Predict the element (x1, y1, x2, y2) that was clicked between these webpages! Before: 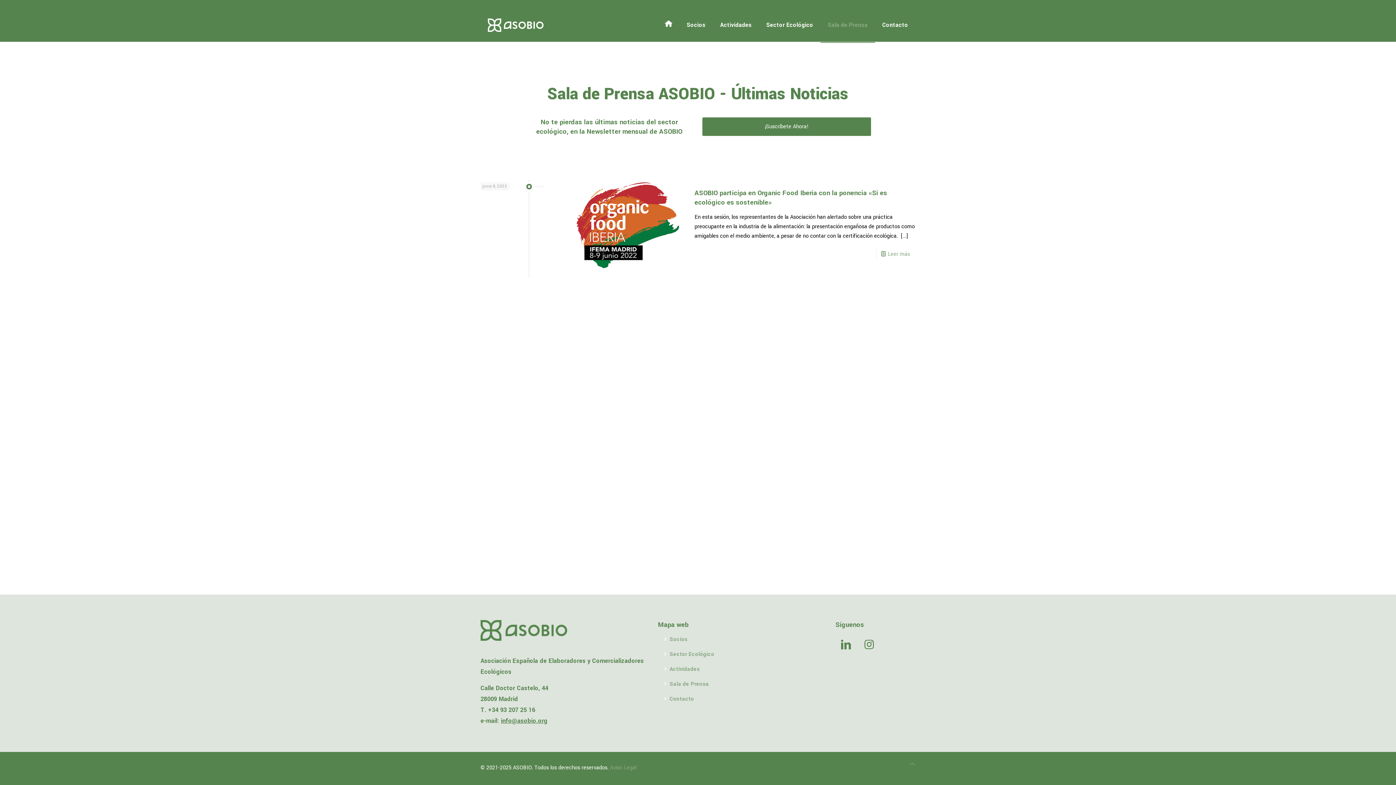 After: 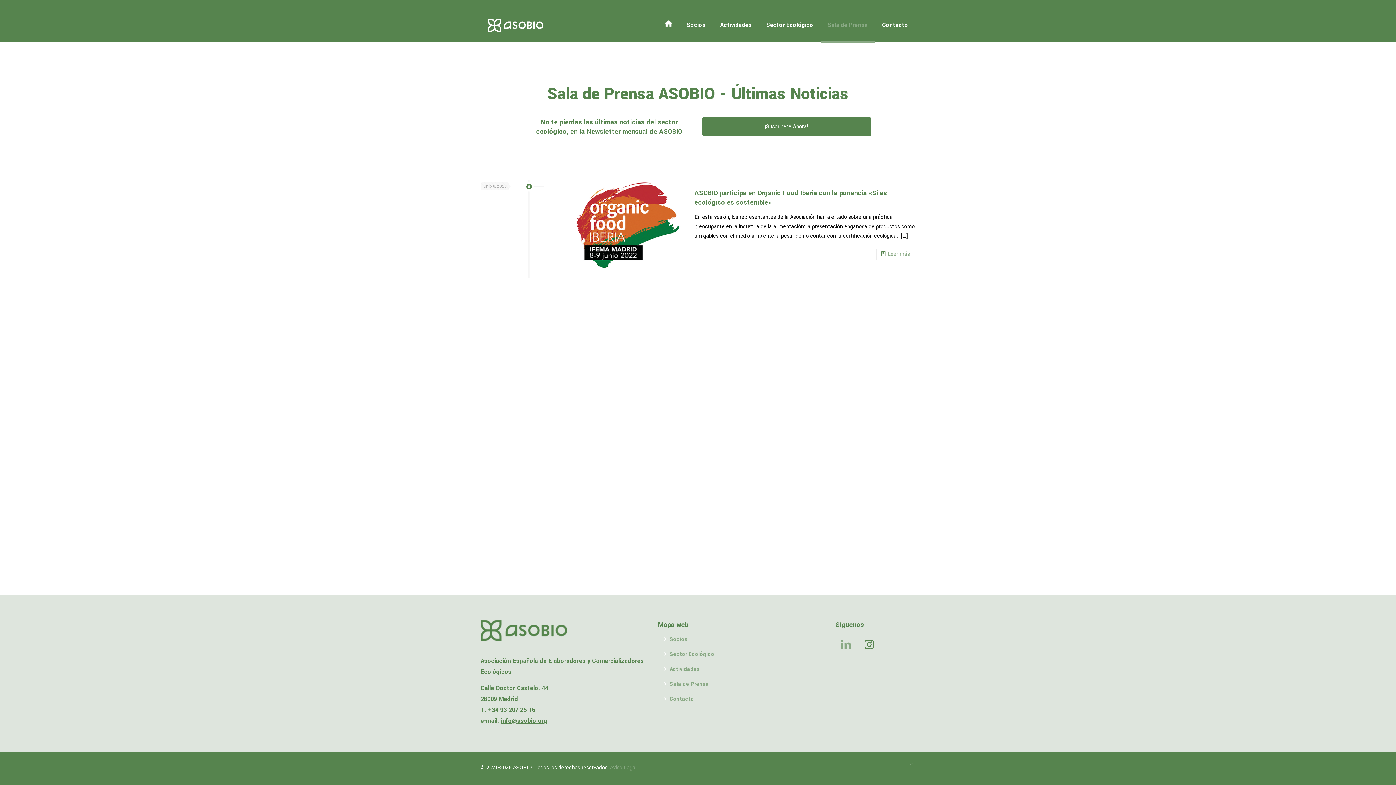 Action: label: button with icon bbox: (835, 635, 856, 656)